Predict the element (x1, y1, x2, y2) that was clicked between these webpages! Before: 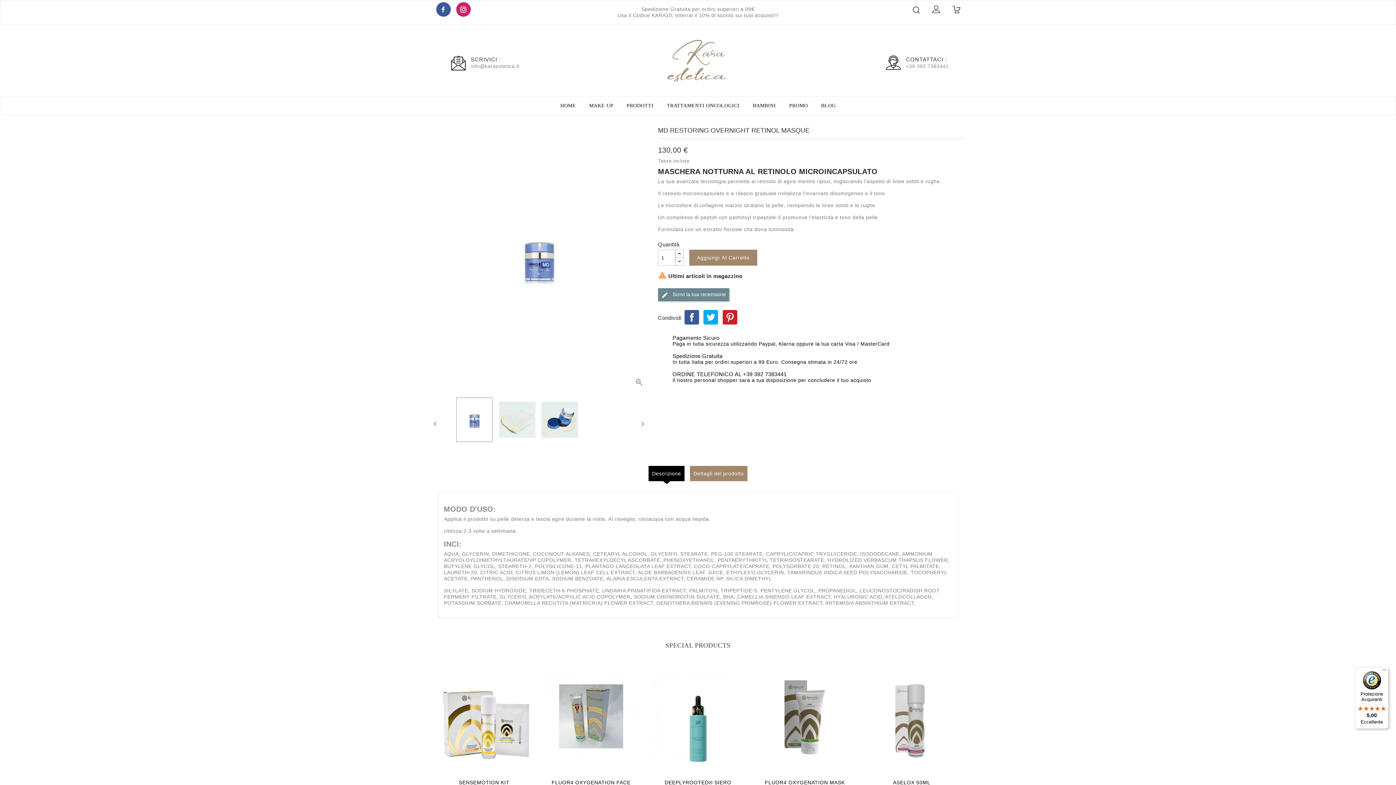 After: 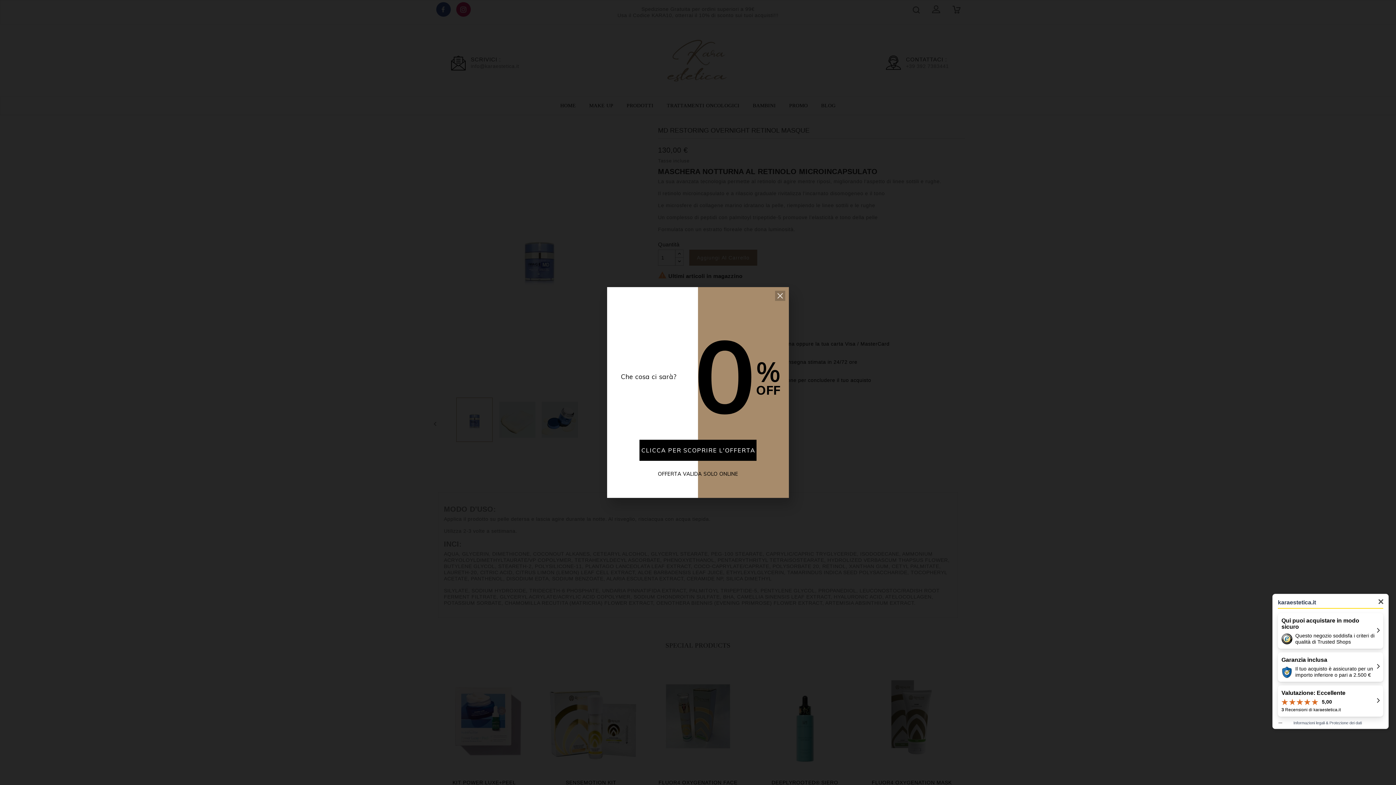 Action: bbox: (1355, 667, 1389, 729) label: Protezione Acquirenti

5,00

Eccellente